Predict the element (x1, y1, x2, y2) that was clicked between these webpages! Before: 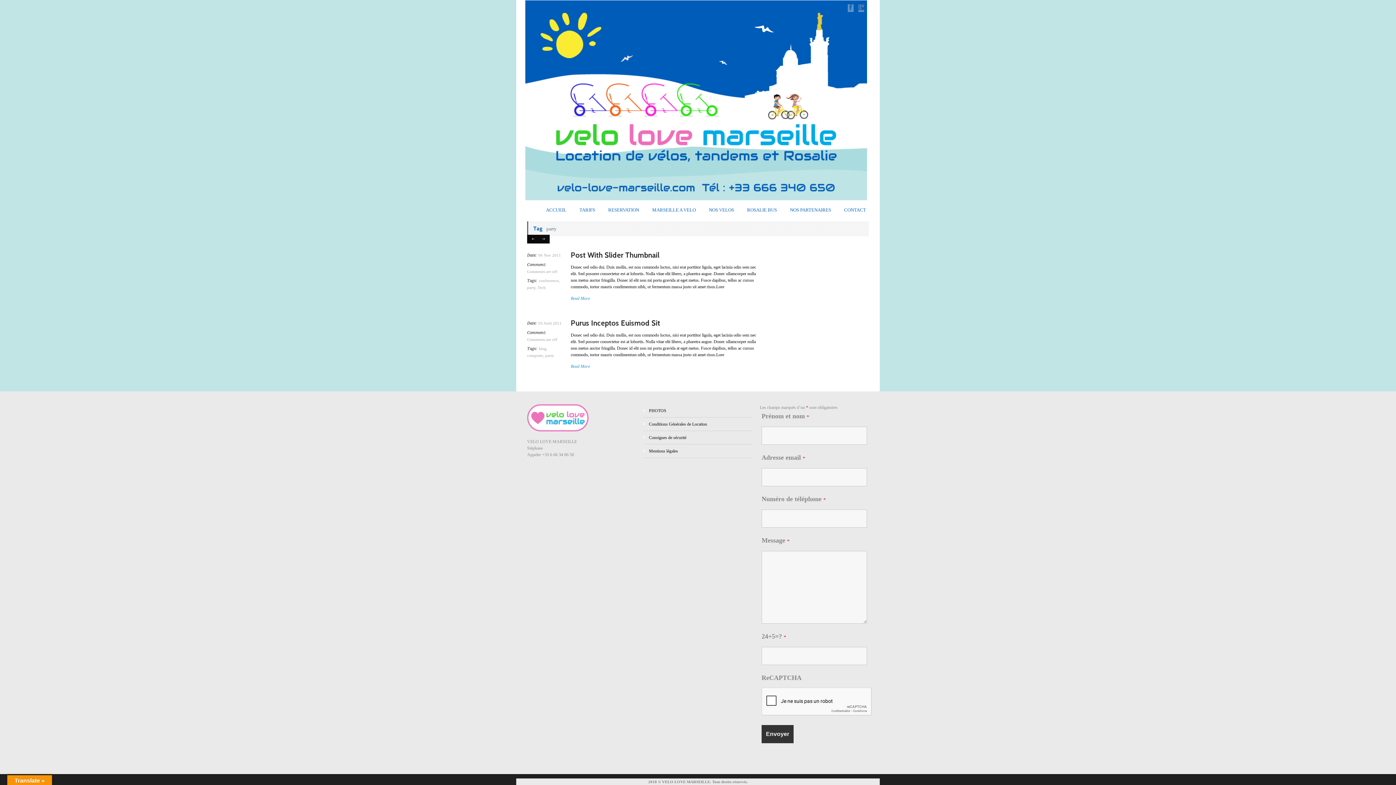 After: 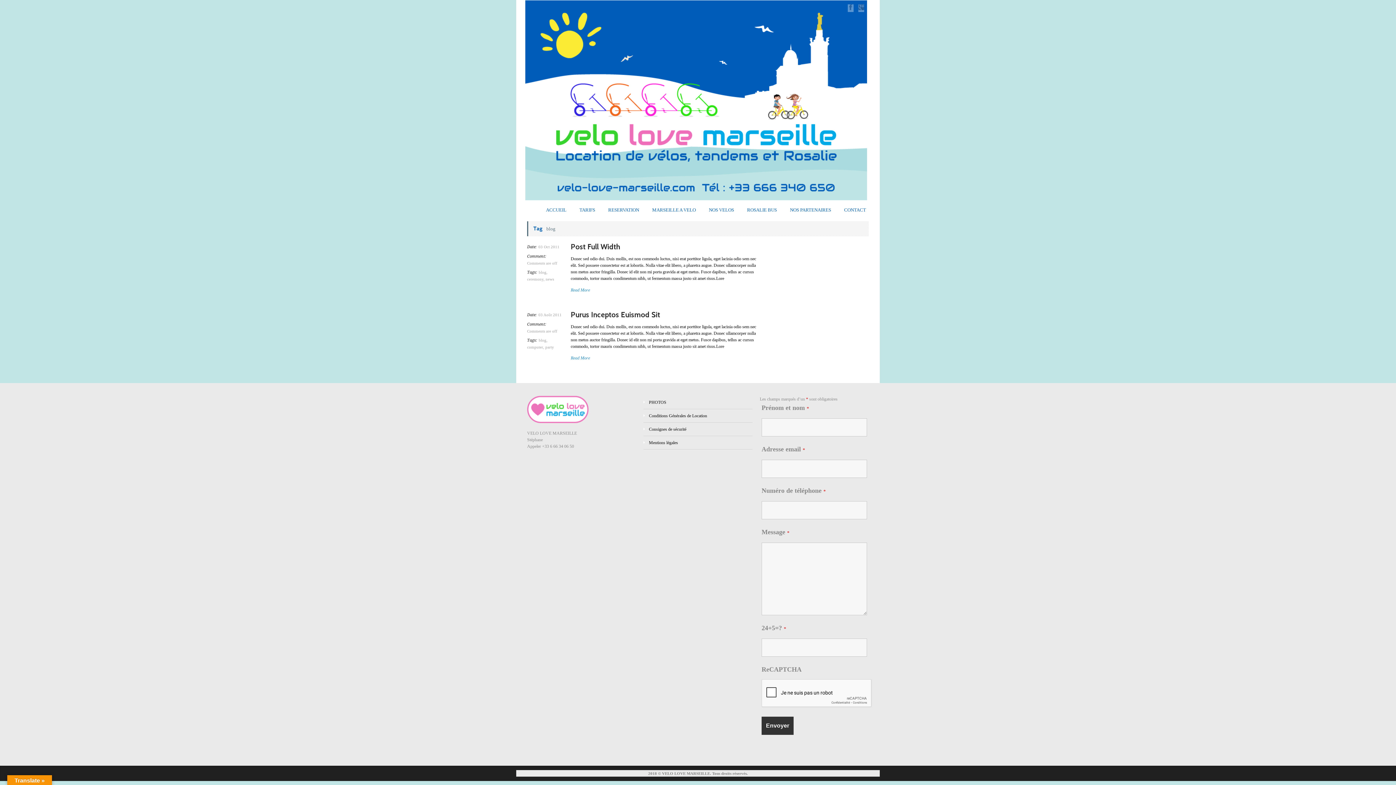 Action: label: blog bbox: (538, 346, 546, 350)